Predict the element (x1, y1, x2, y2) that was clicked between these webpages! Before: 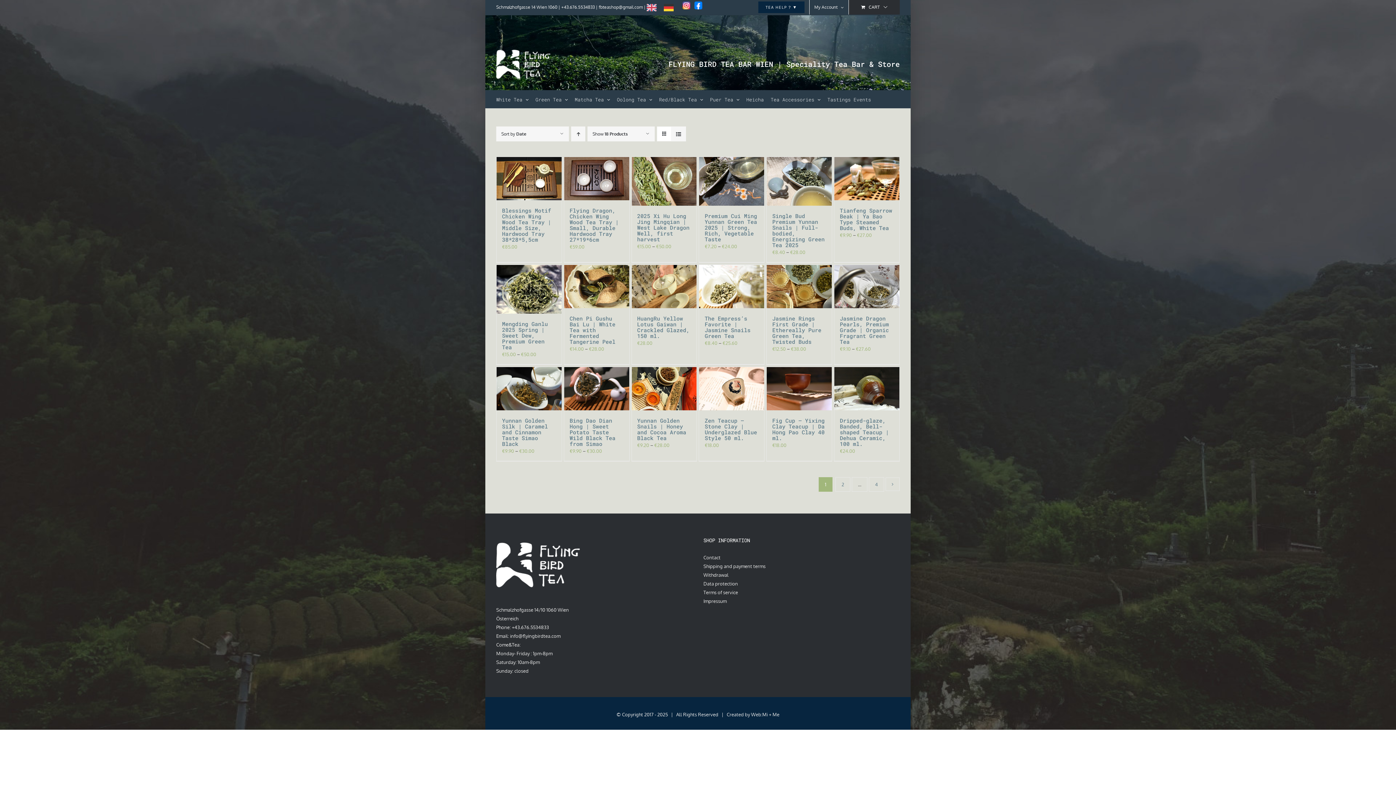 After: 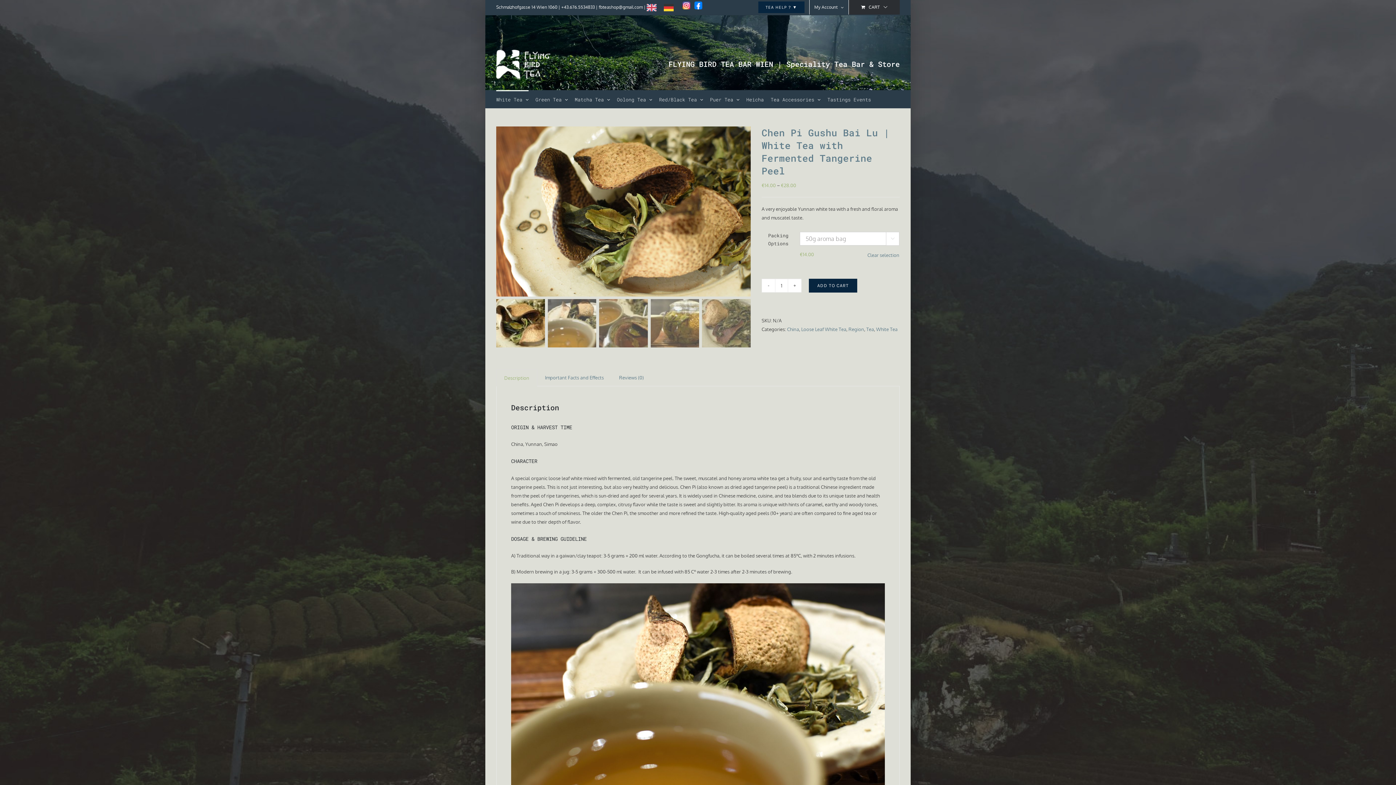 Action: label: Chen Pi Gushu Bai Lu | White Tea with Fermented Tangerine Peel bbox: (569, 314, 615, 345)